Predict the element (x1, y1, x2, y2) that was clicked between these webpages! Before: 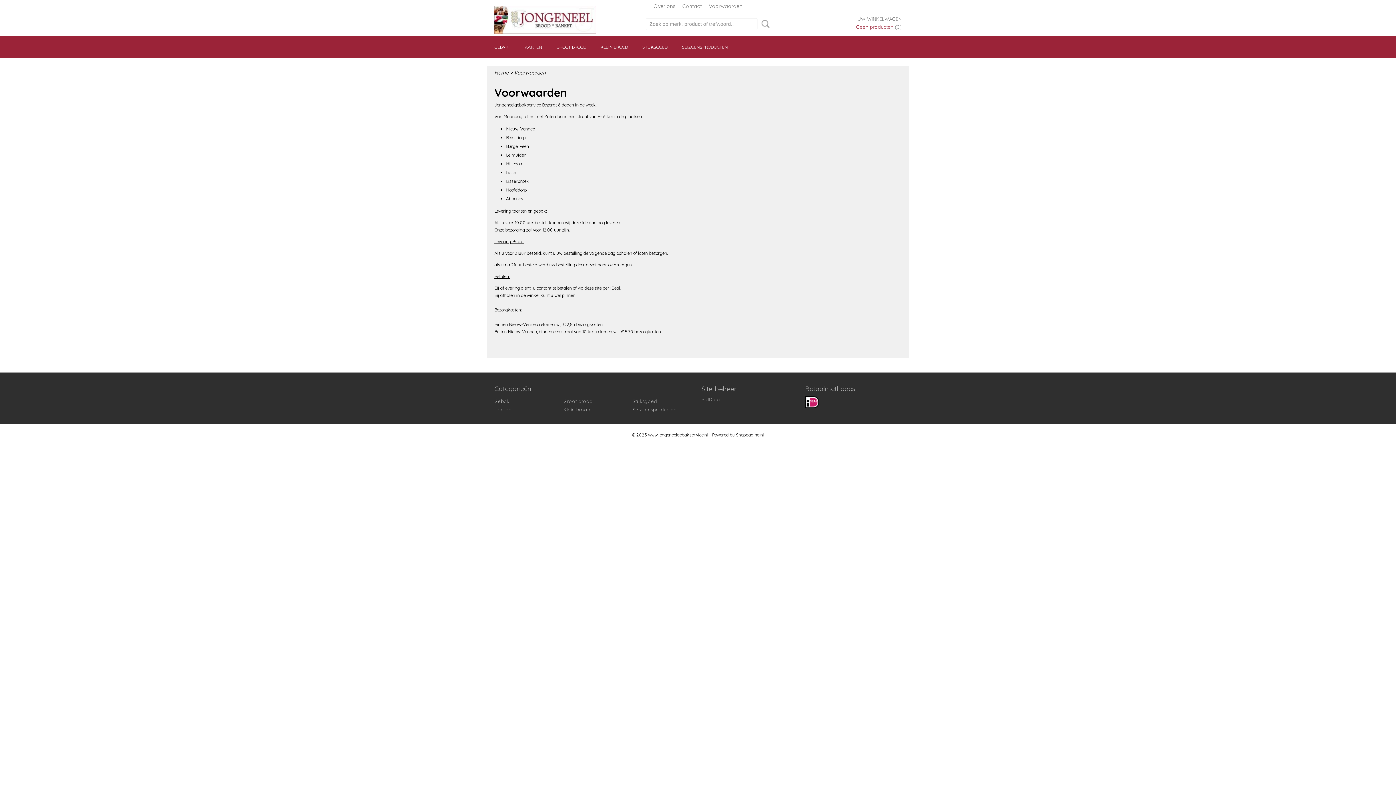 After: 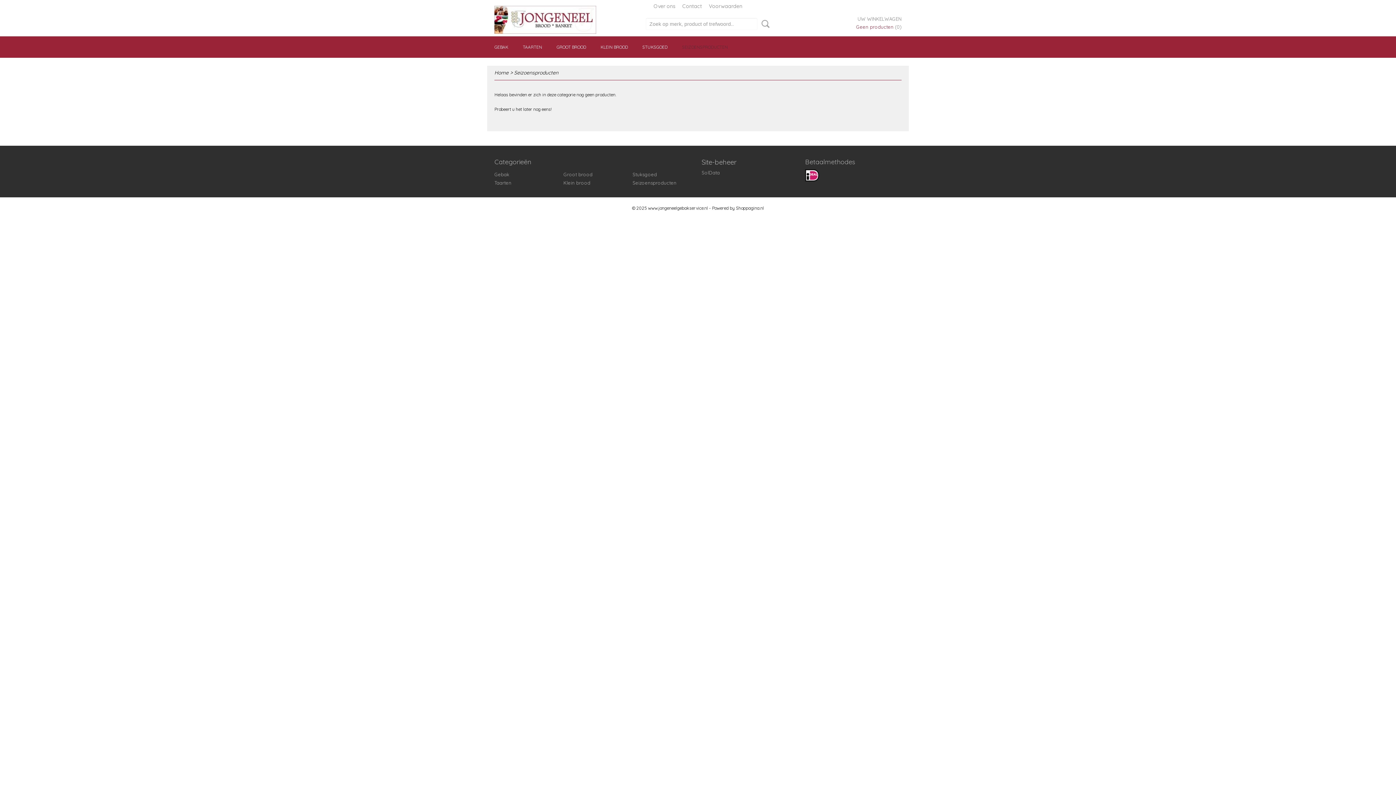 Action: label: Seizoensproducten bbox: (632, 406, 676, 412)